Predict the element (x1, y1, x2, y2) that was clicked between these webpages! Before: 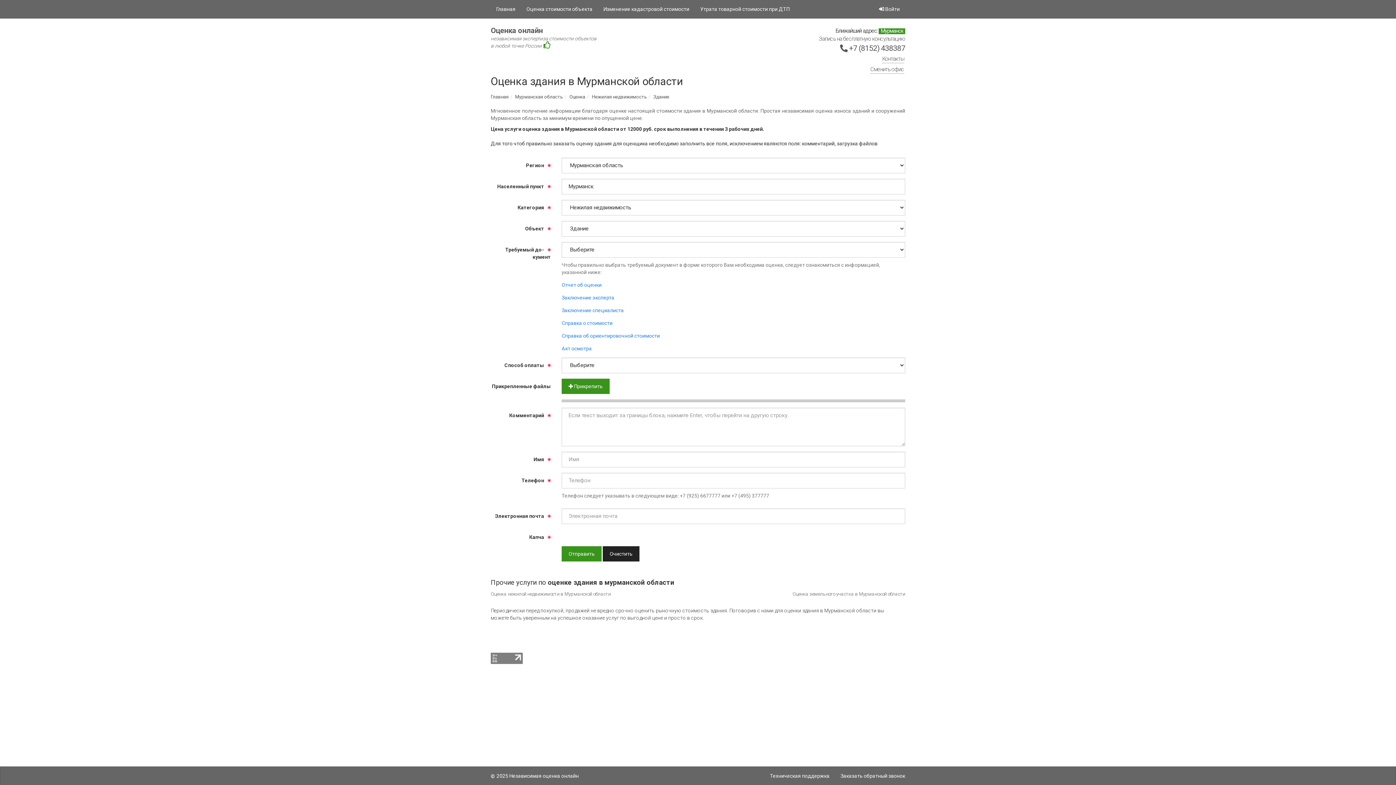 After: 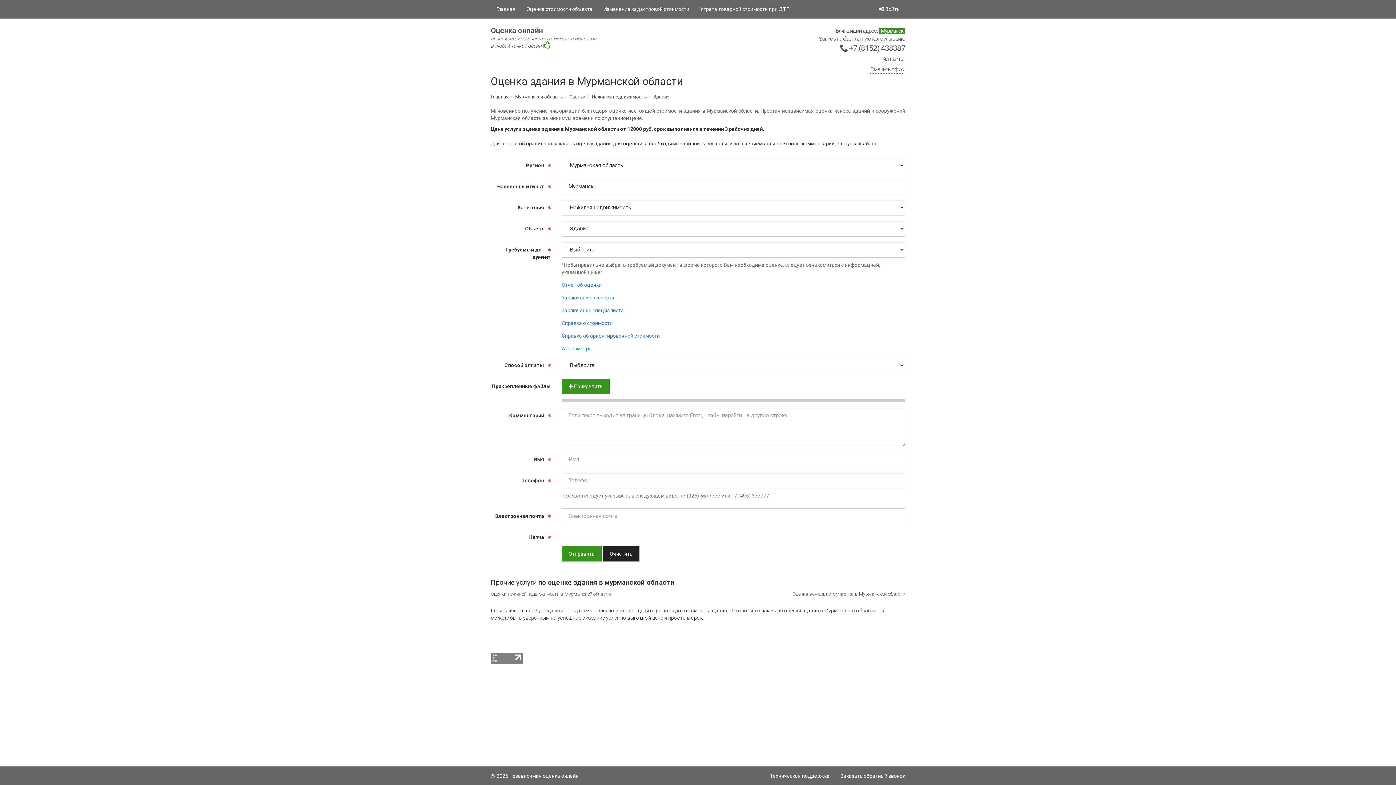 Action: label: Здание bbox: (653, 94, 669, 99)